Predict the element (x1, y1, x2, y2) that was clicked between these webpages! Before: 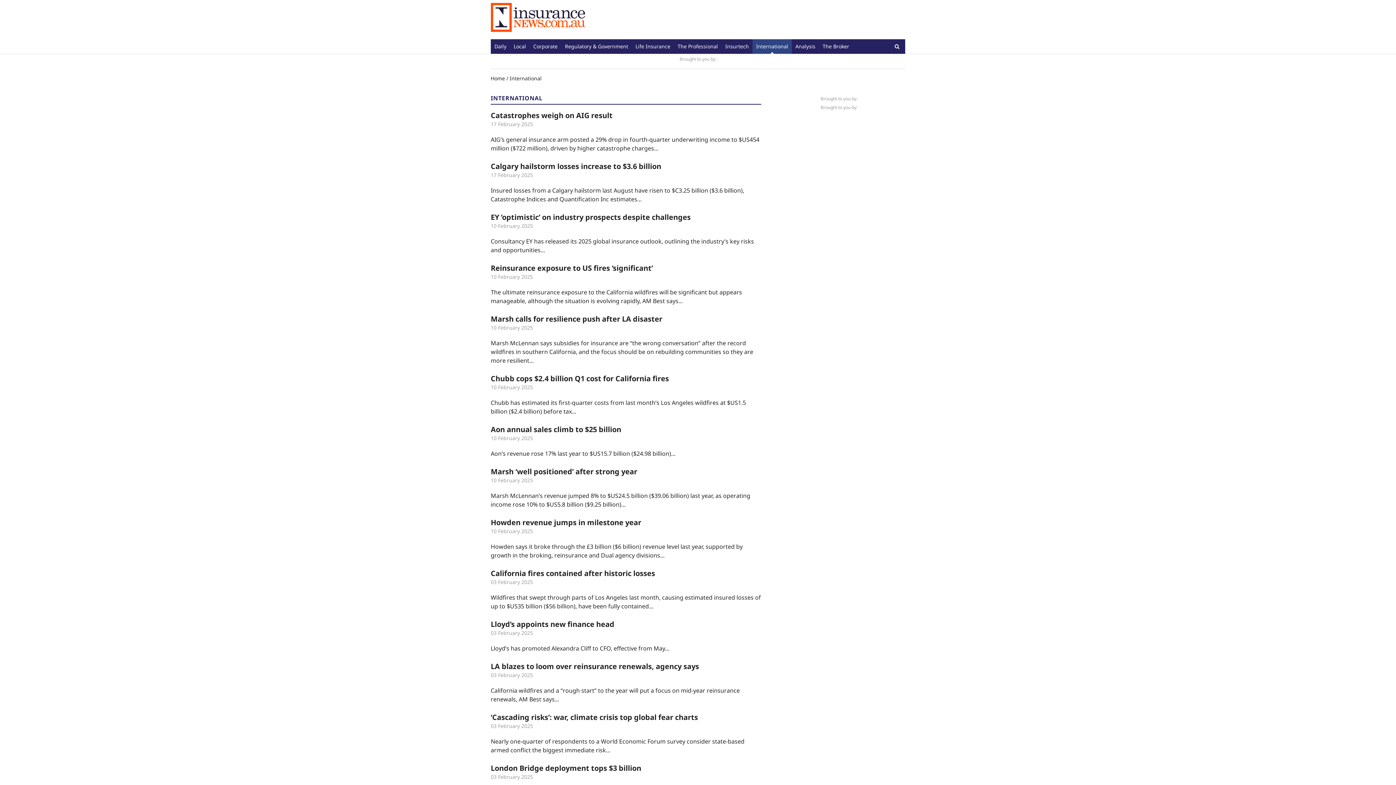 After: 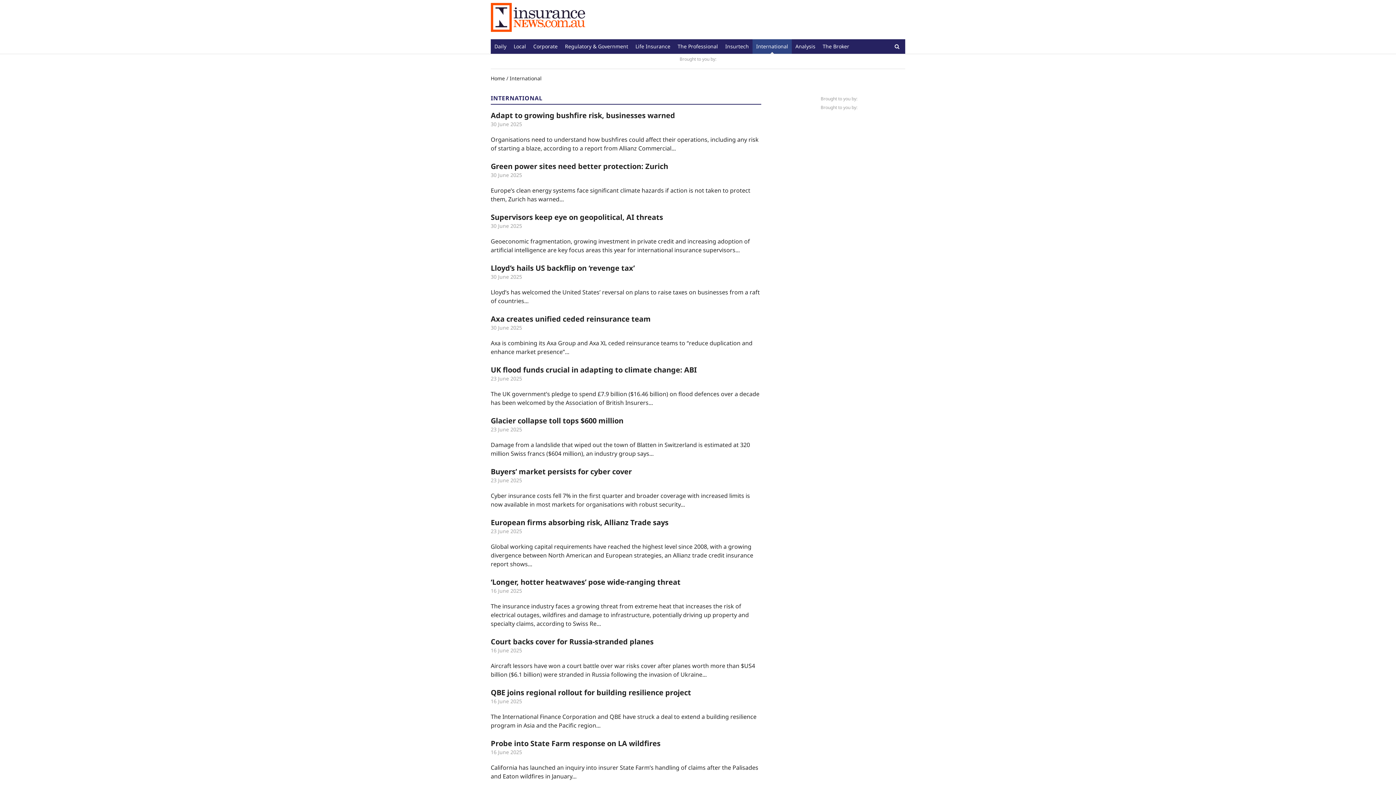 Action: bbox: (509, 74, 541, 81) label: International